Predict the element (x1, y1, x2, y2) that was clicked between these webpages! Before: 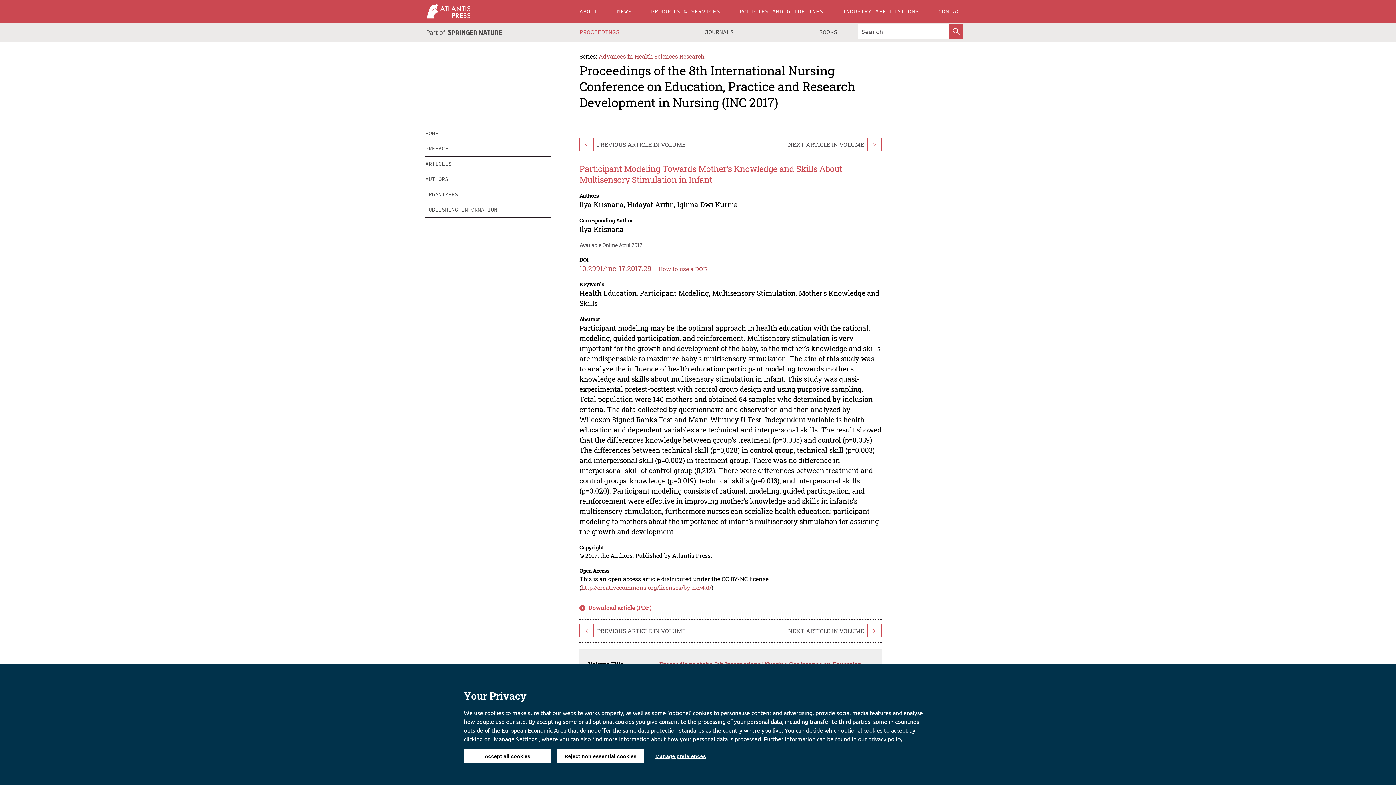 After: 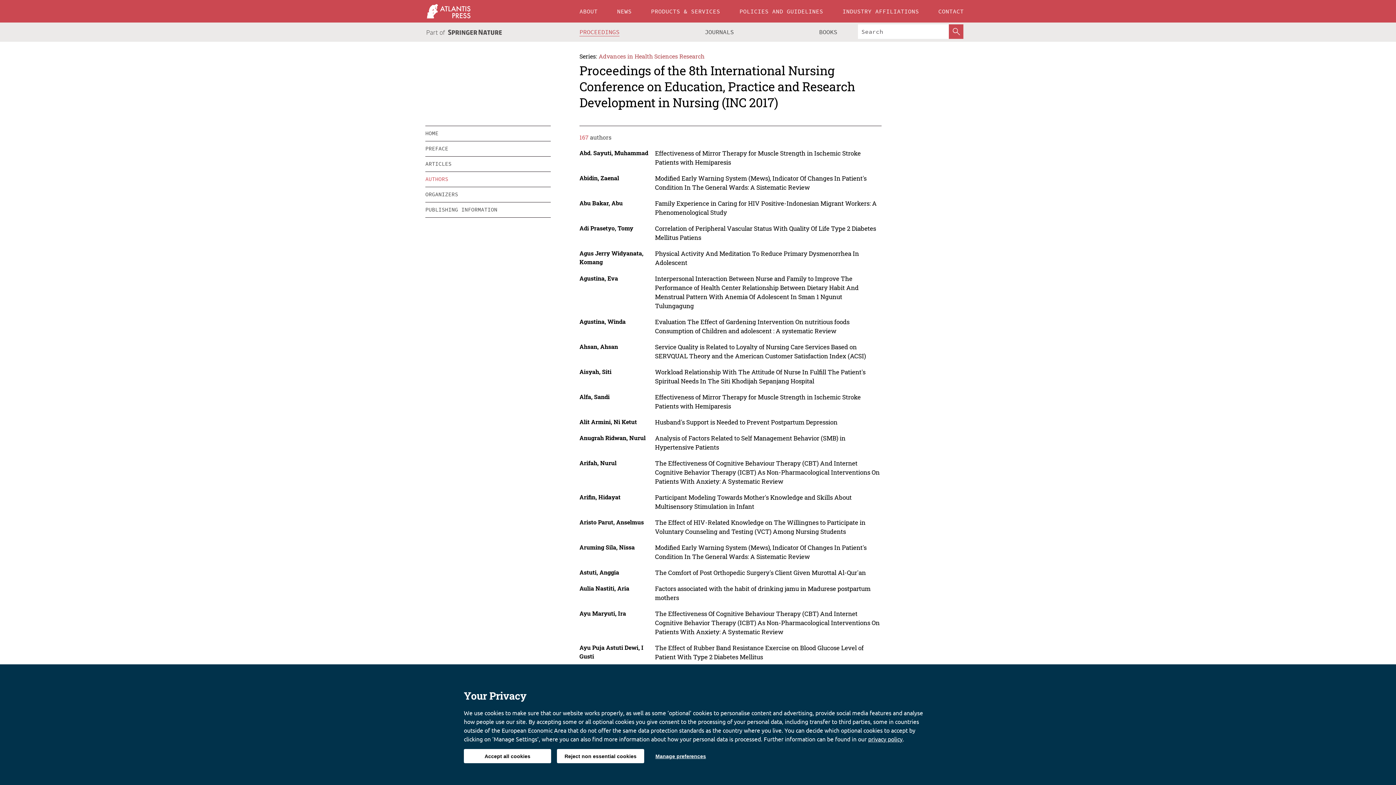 Action: bbox: (425, 171, 550, 186) label: AUTHORS